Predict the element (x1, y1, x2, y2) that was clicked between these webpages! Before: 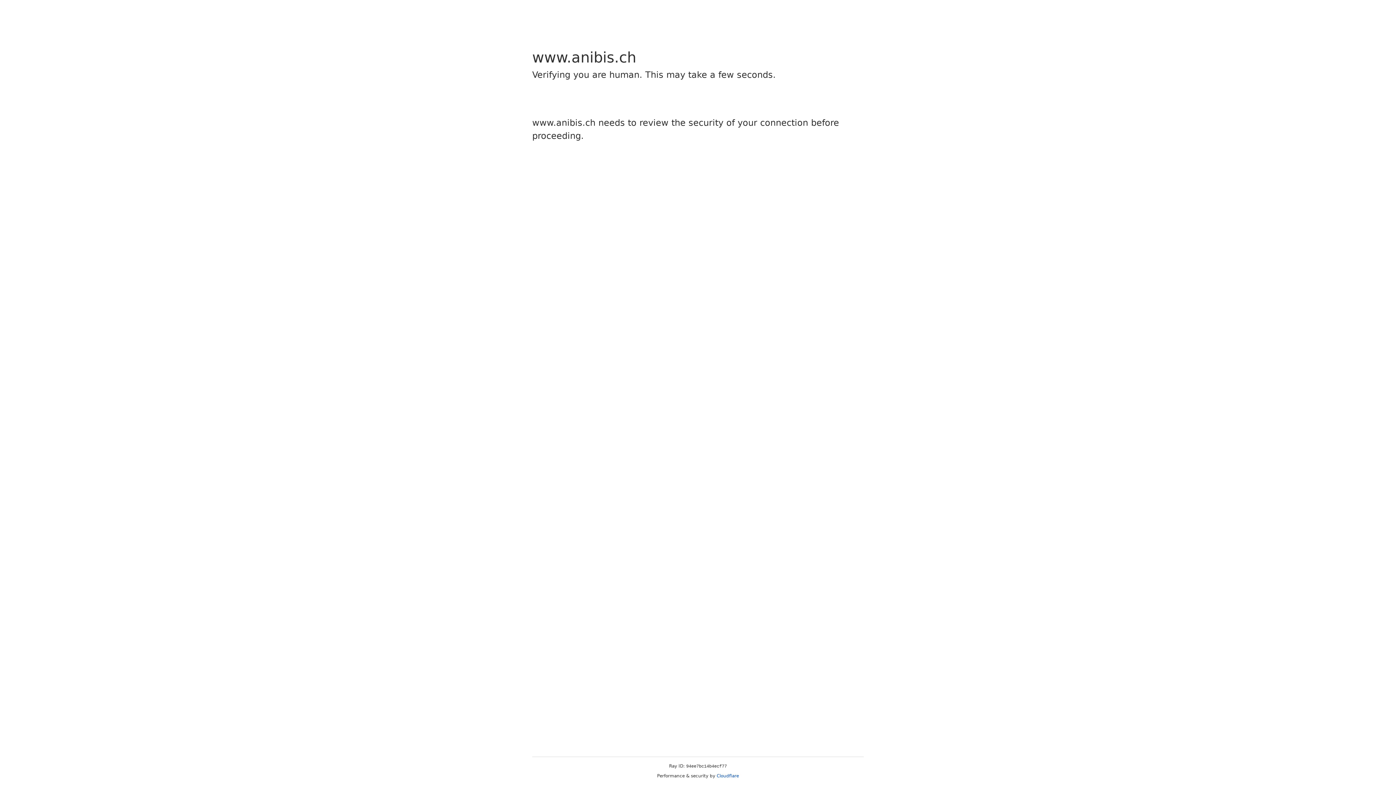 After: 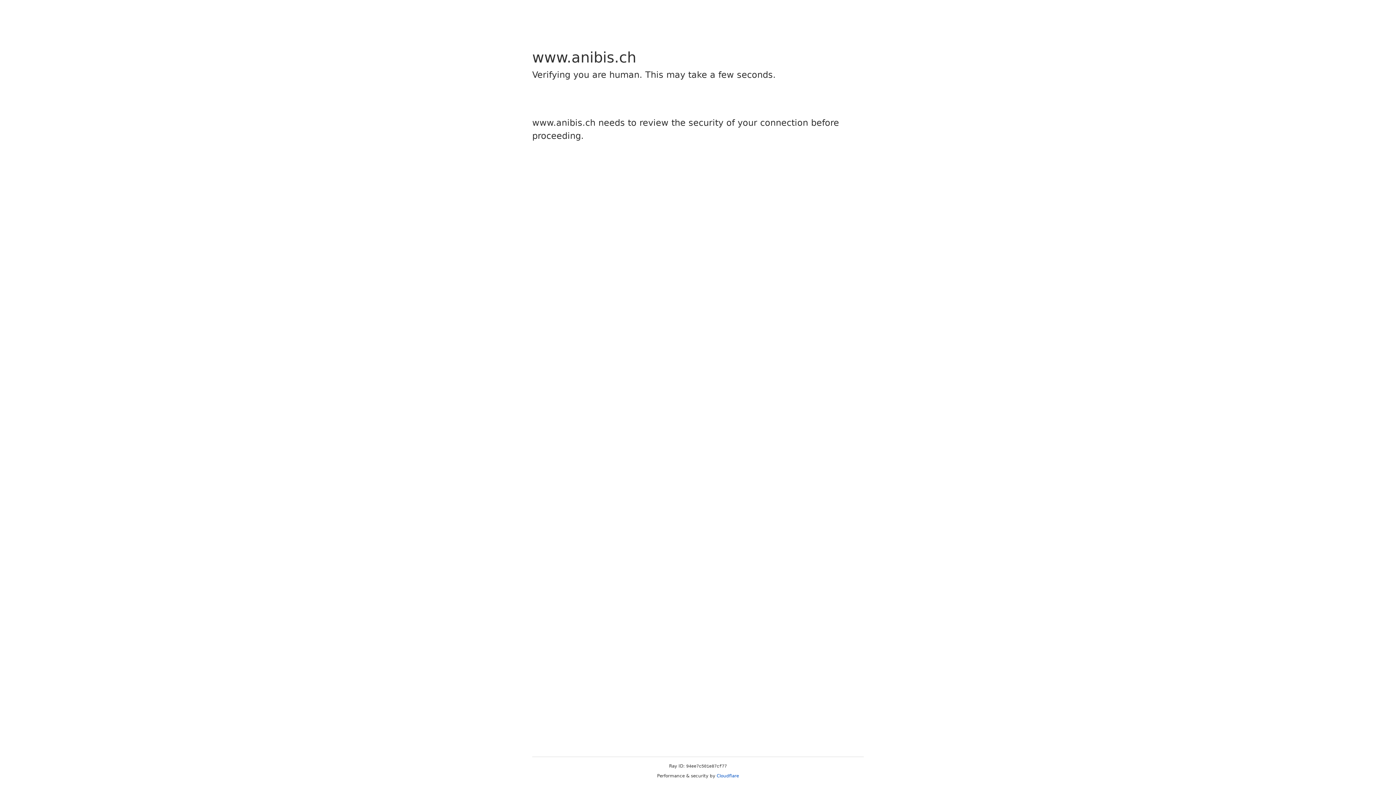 Action: bbox: (716, 773, 739, 778) label: Cloudflare